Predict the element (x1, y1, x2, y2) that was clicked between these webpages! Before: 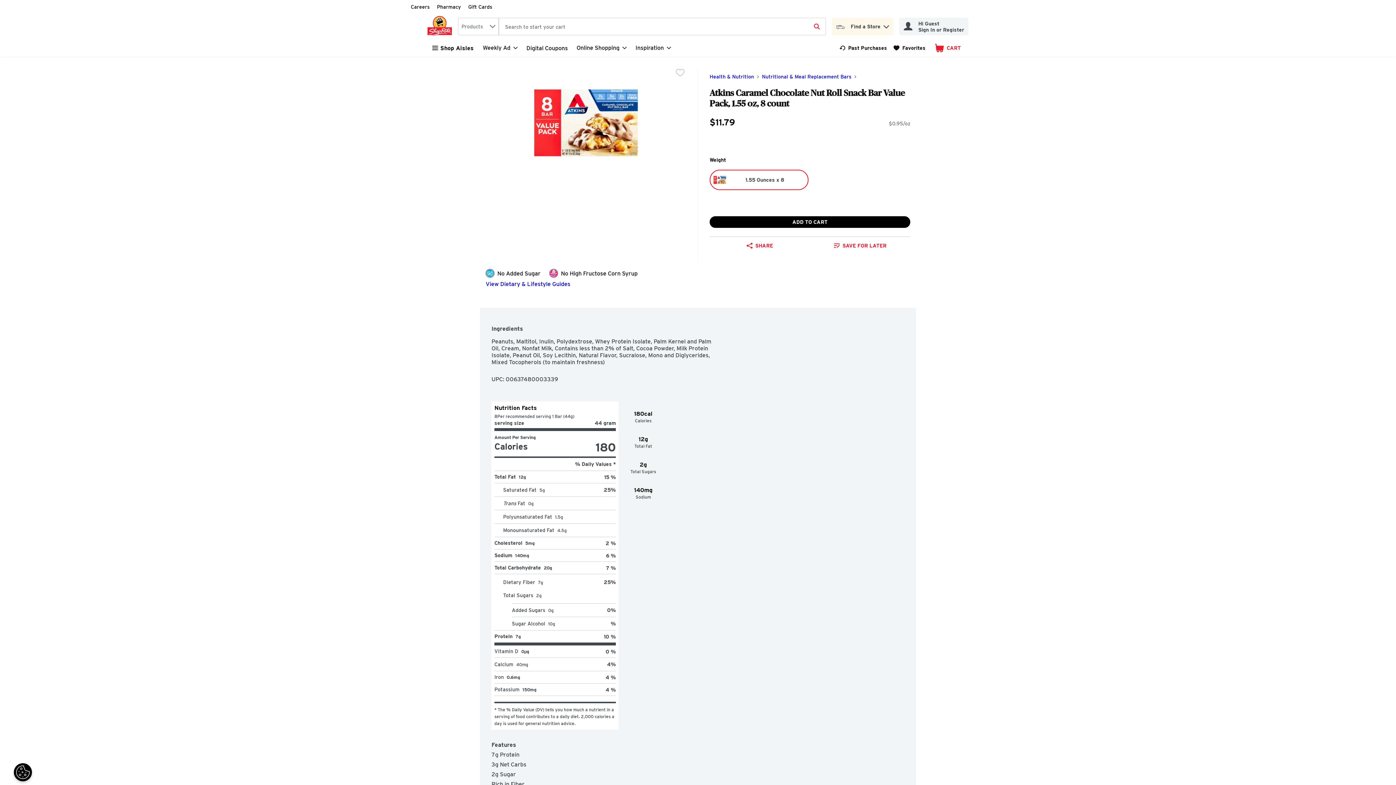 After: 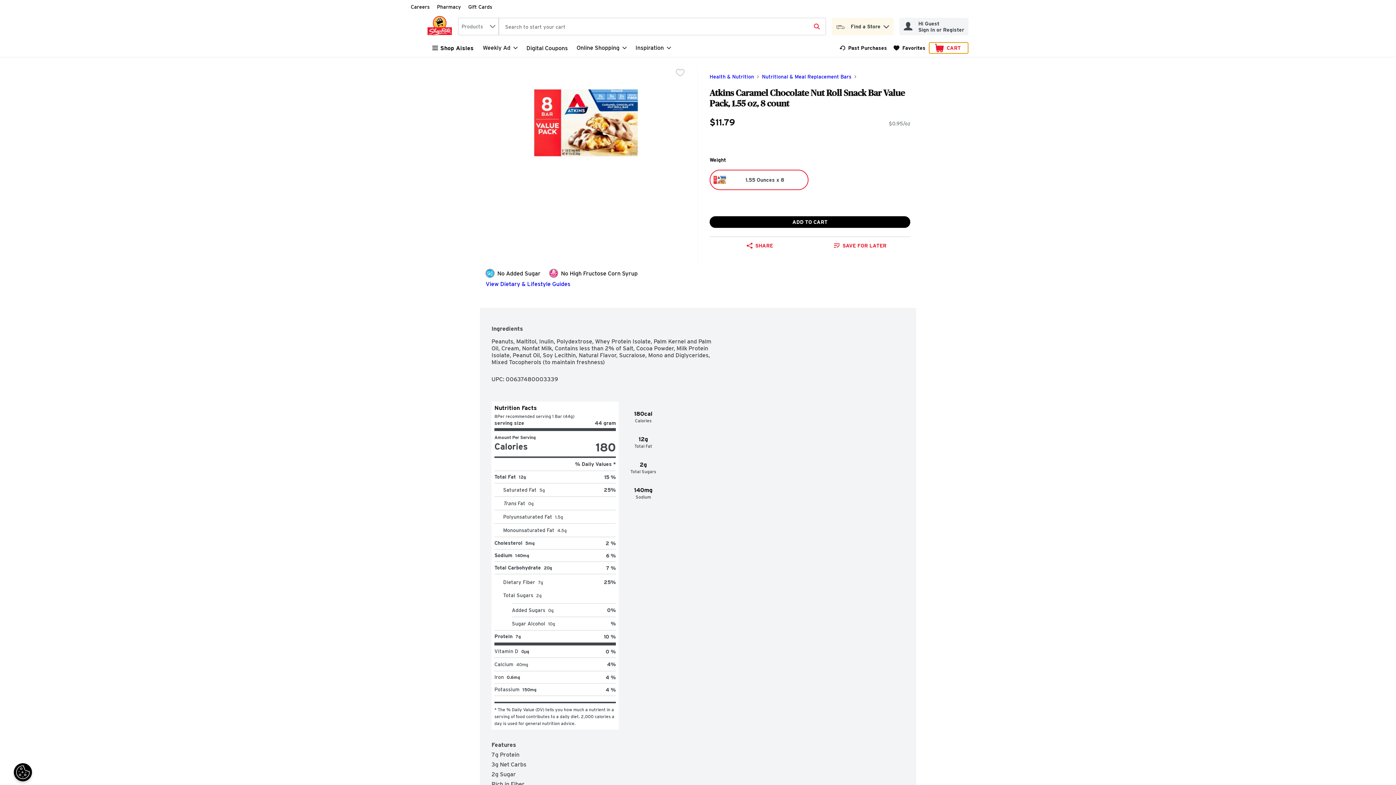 Action: bbox: (944, 45, 962, 50) label: Cart   0 items